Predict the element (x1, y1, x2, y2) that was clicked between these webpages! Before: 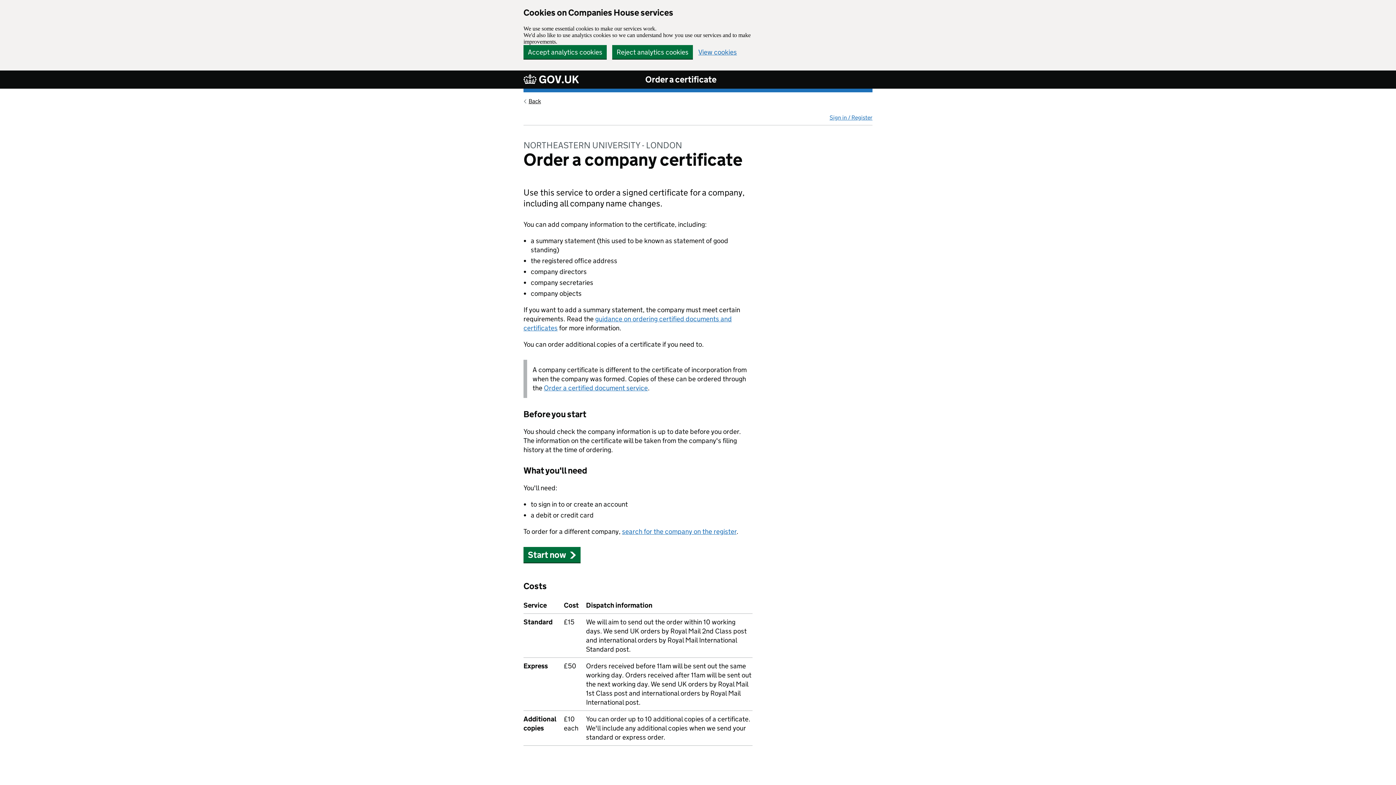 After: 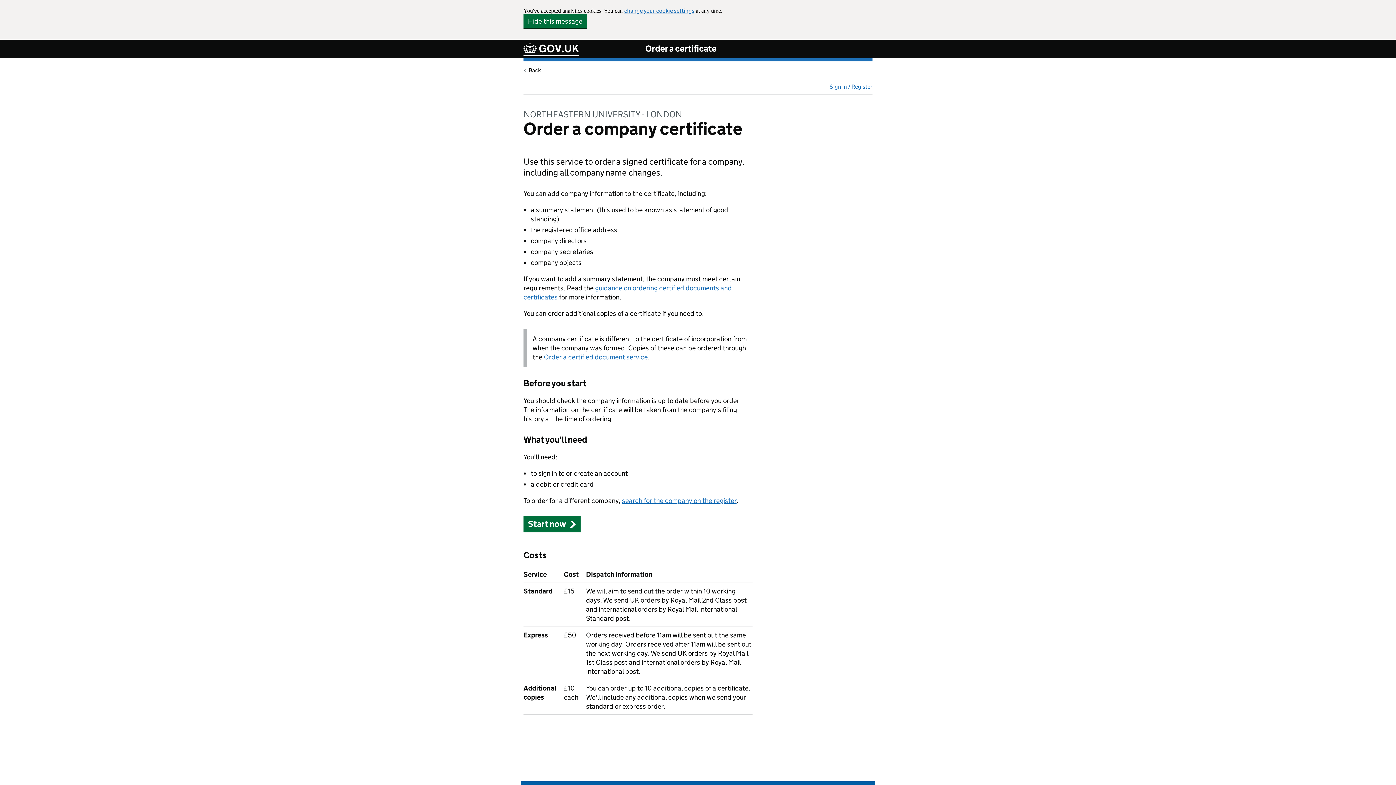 Action: label: Accept analytics cookies bbox: (523, 45, 606, 58)